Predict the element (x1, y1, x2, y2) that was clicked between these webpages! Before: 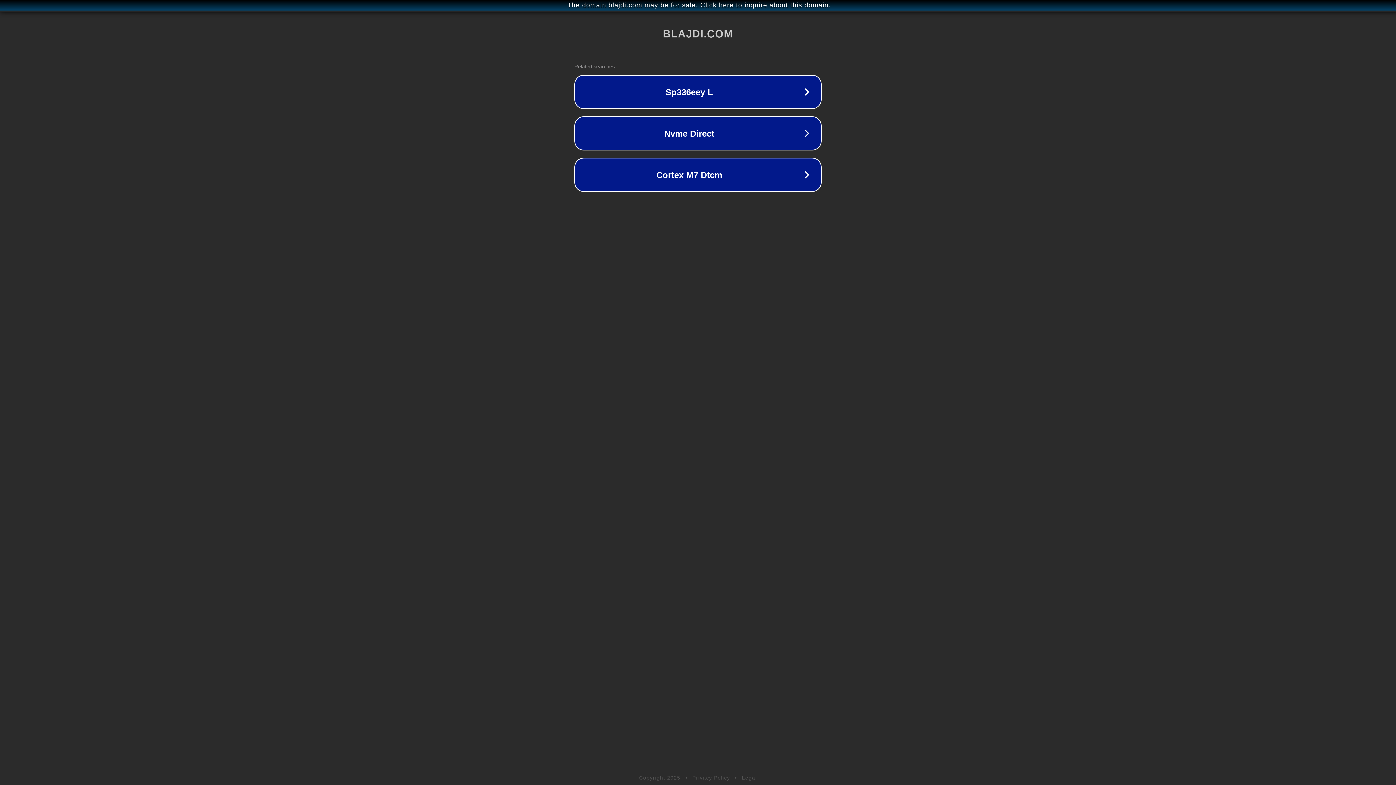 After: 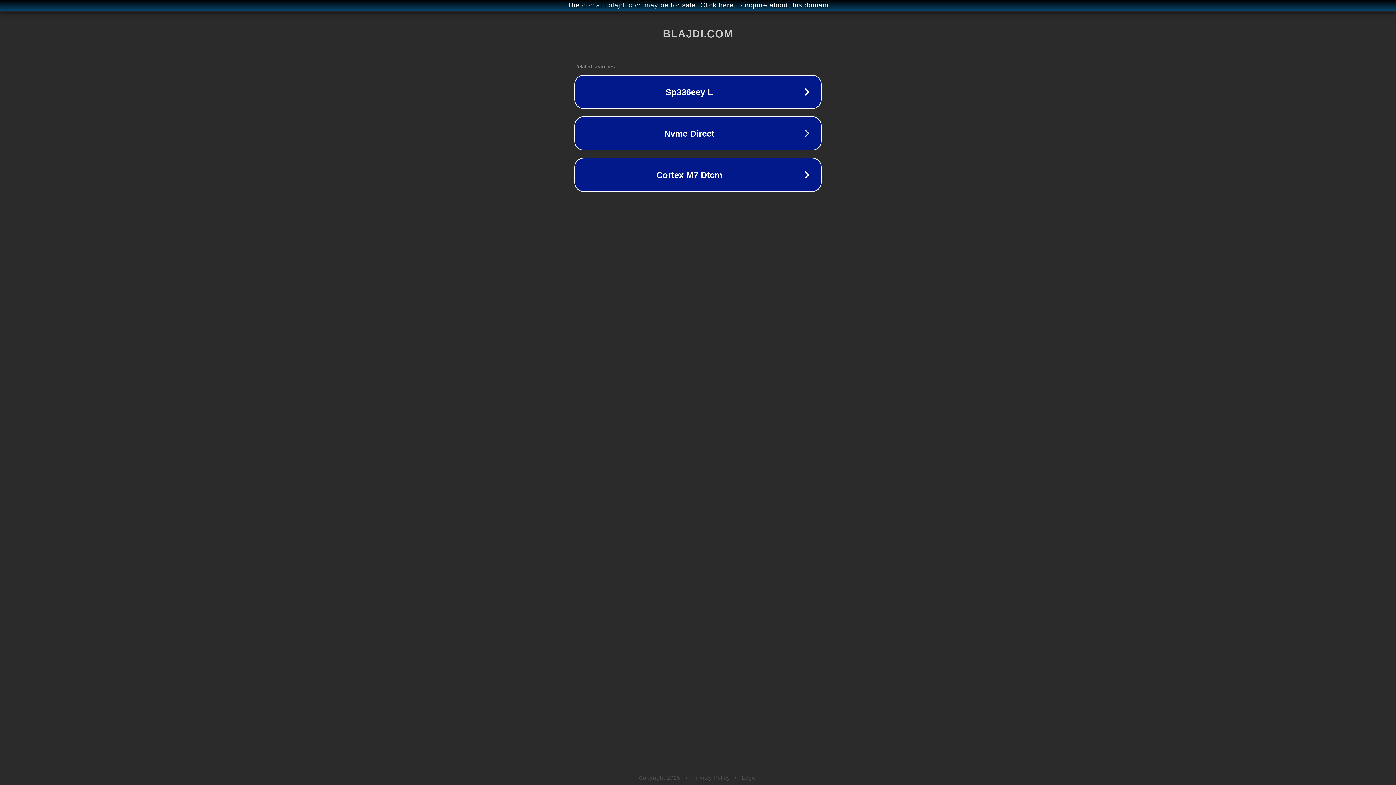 Action: label: Legal bbox: (742, 775, 757, 781)